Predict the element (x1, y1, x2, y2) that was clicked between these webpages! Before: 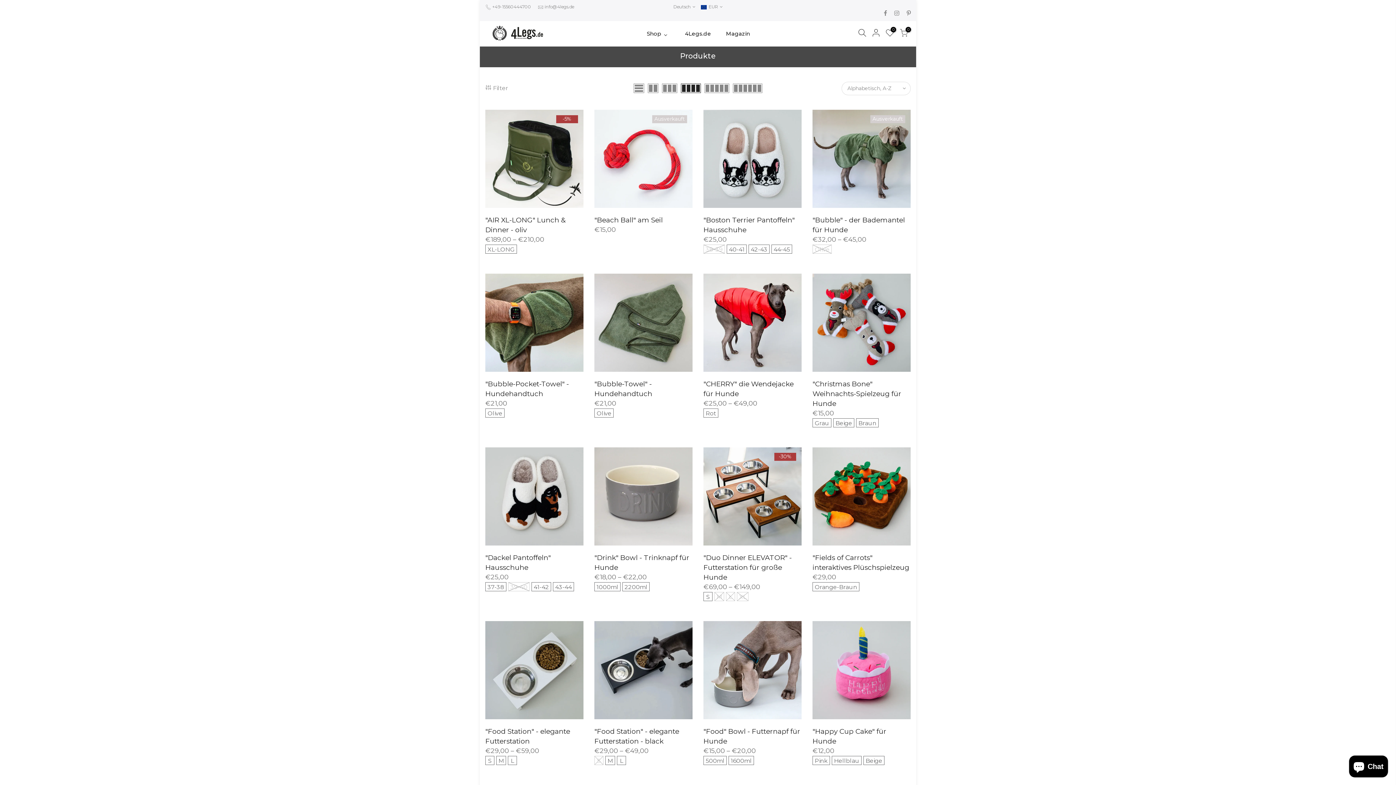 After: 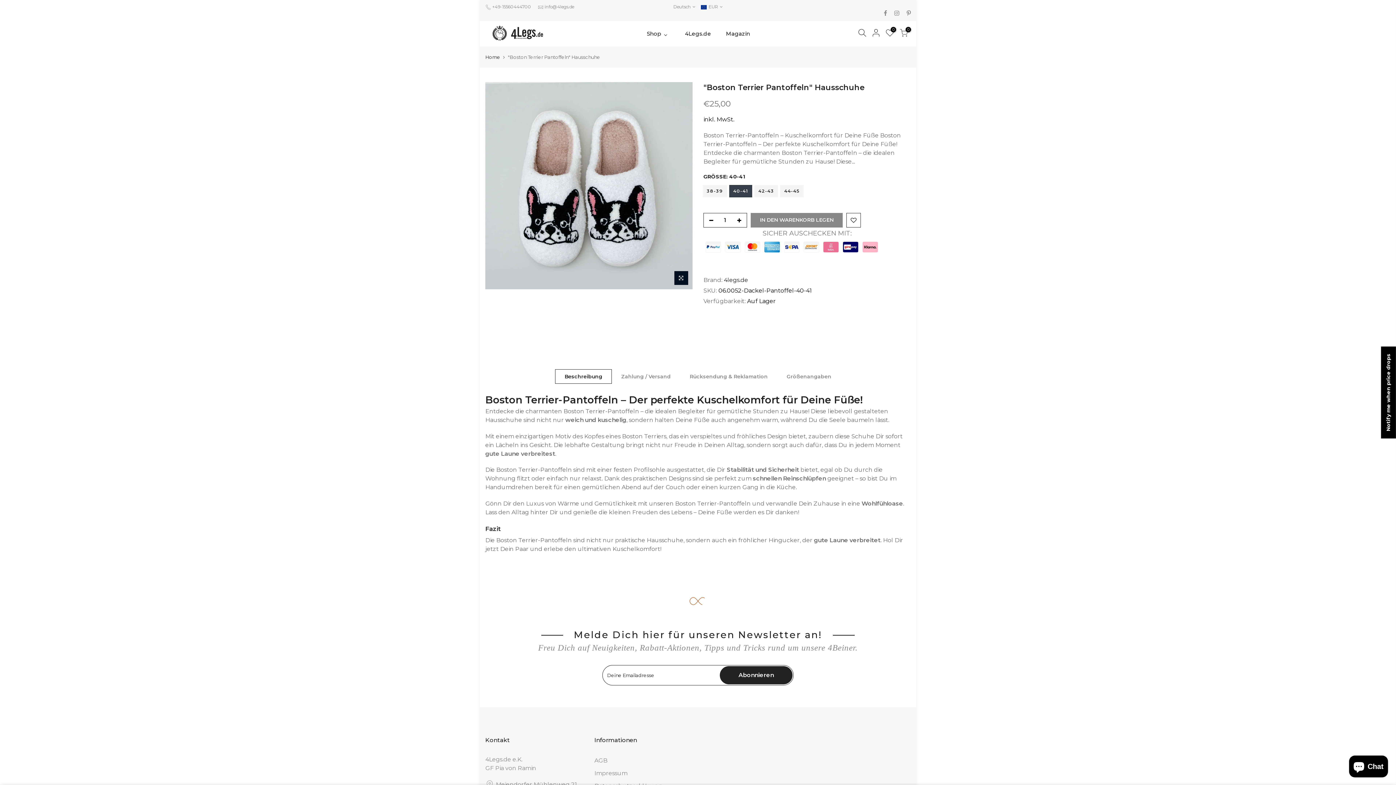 Action: bbox: (703, 109, 801, 207)